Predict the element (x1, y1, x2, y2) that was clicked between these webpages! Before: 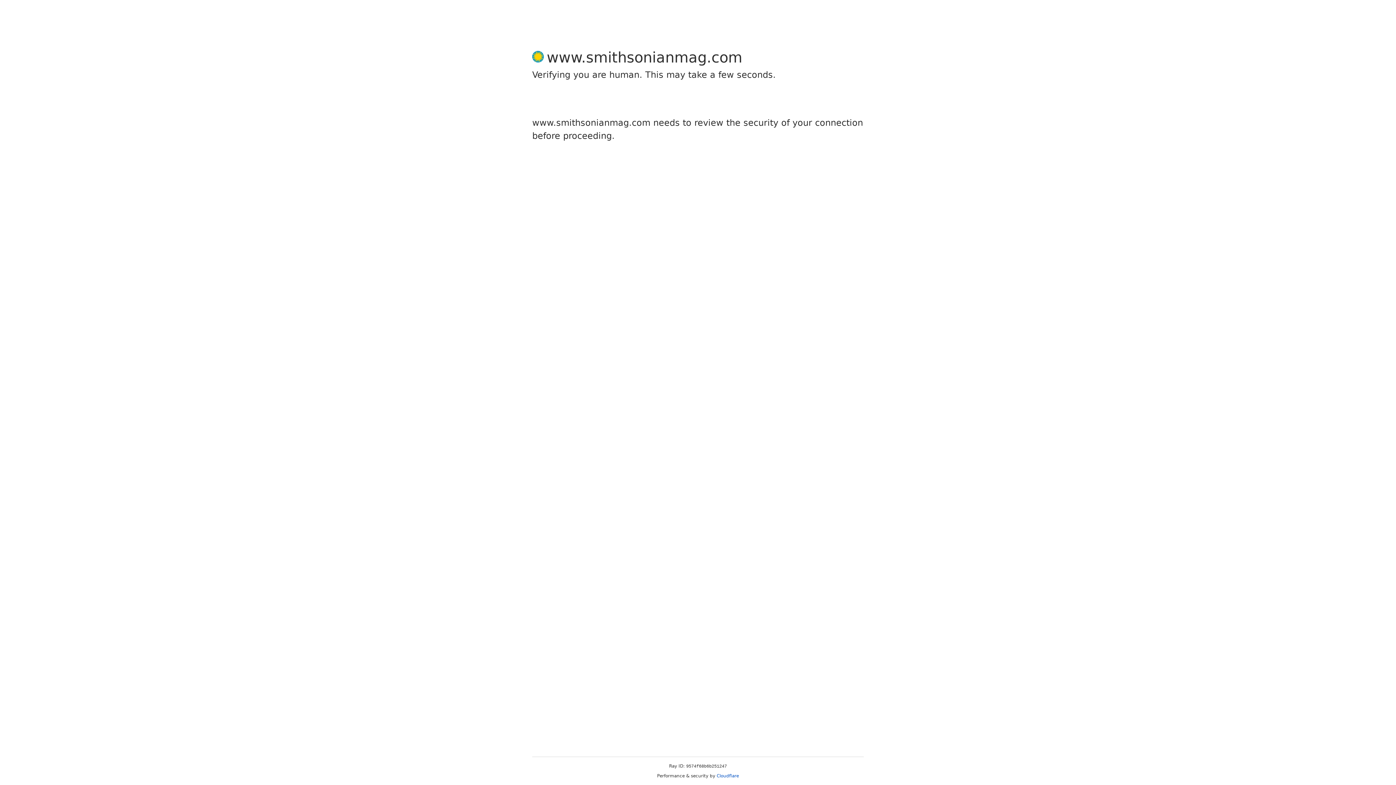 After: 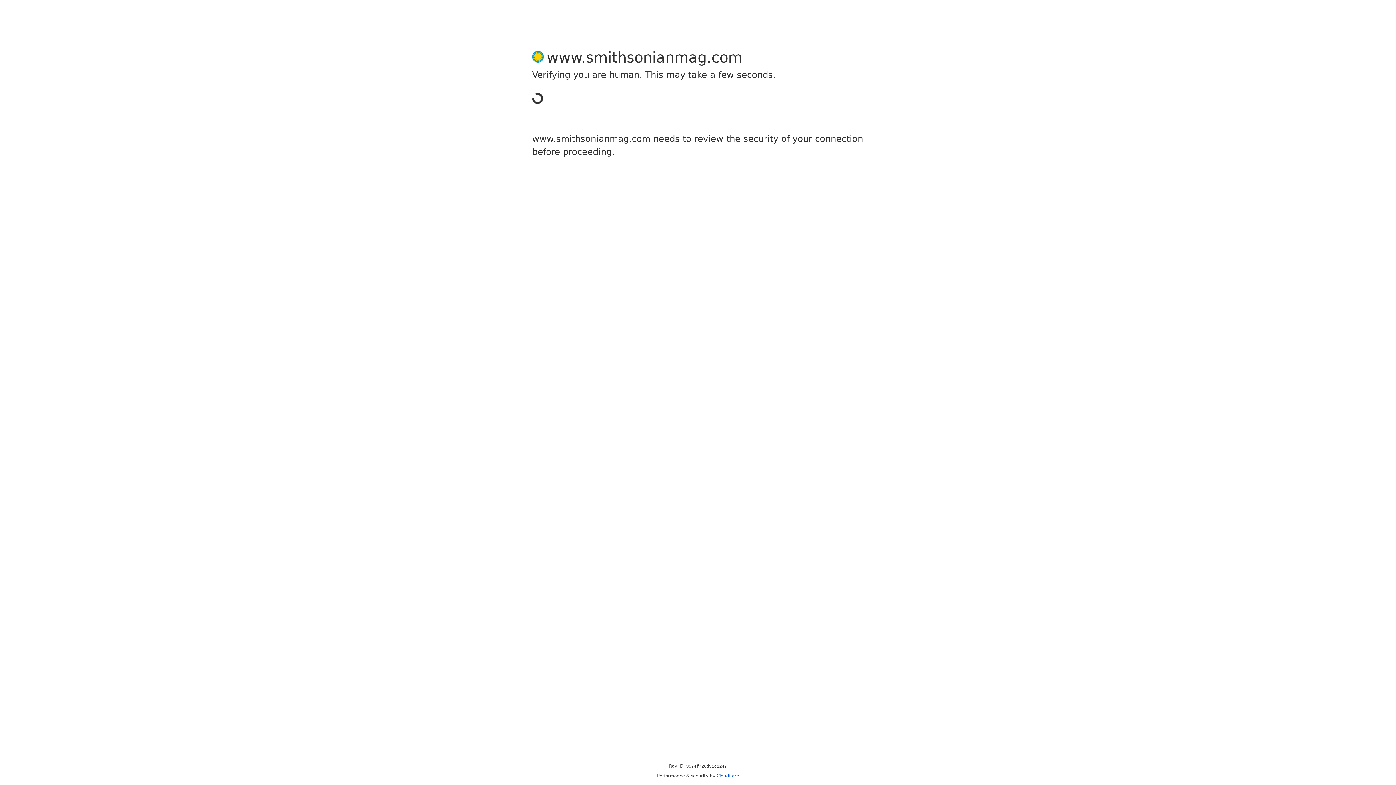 Action: bbox: (716, 773, 739, 778) label: Cloudflare